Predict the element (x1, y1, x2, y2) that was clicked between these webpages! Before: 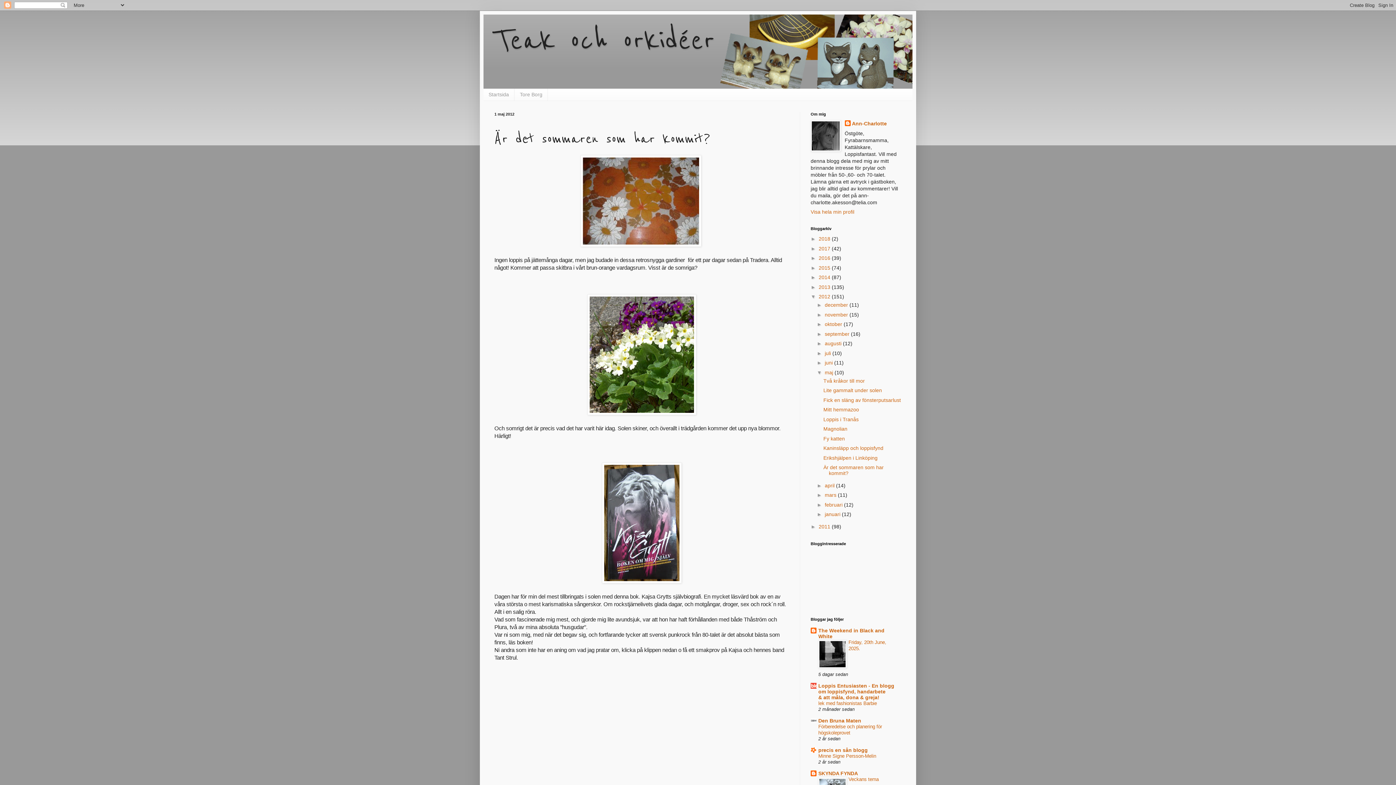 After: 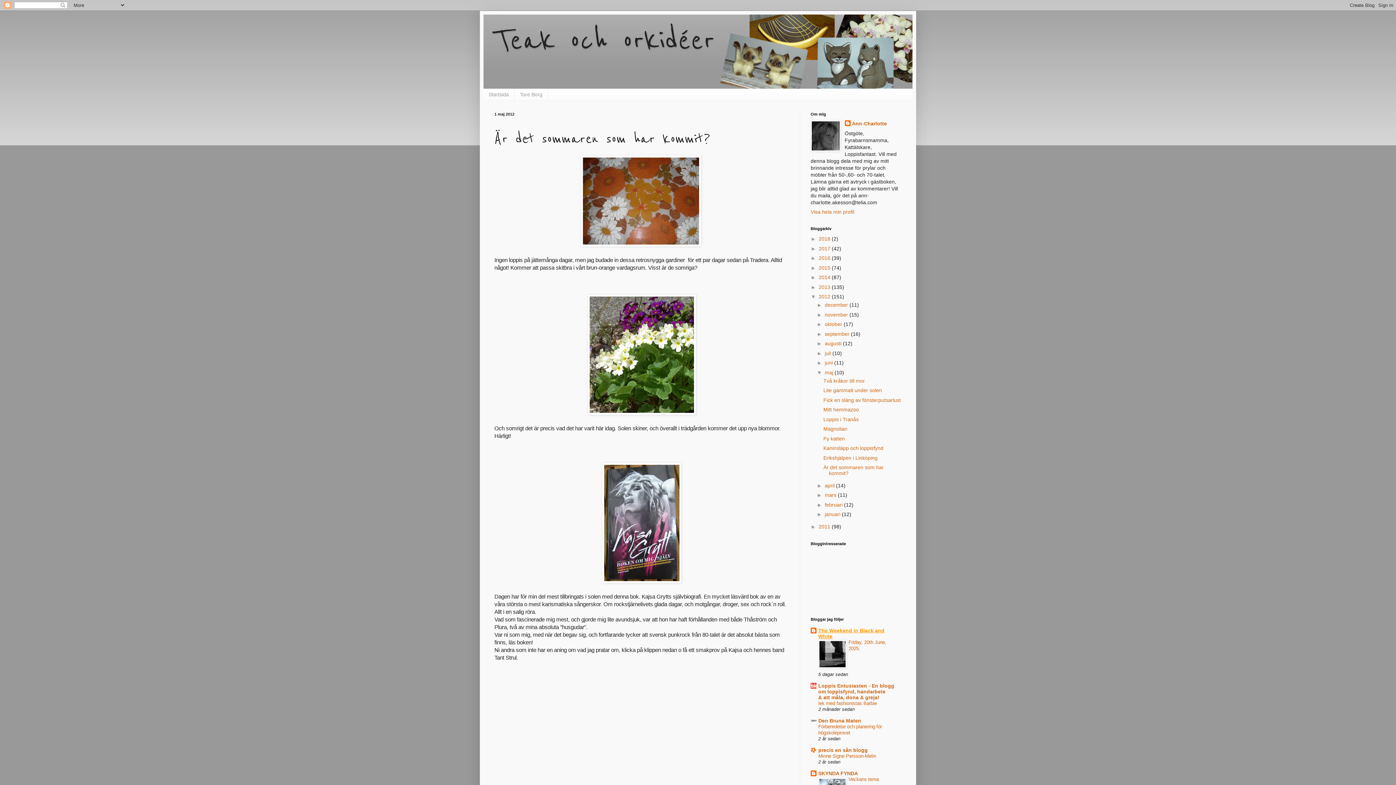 Action: label: The Weekend in Black and White bbox: (818, 627, 884, 639)